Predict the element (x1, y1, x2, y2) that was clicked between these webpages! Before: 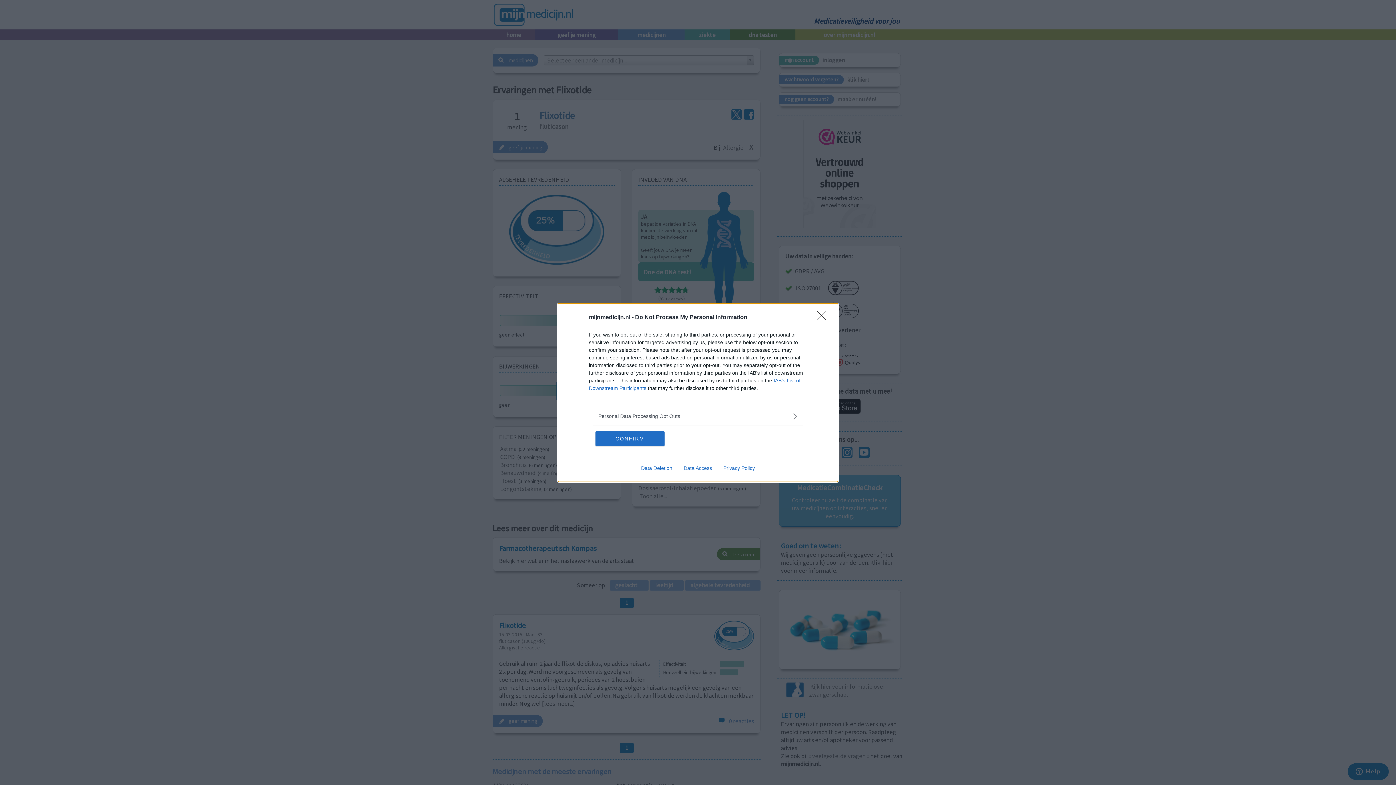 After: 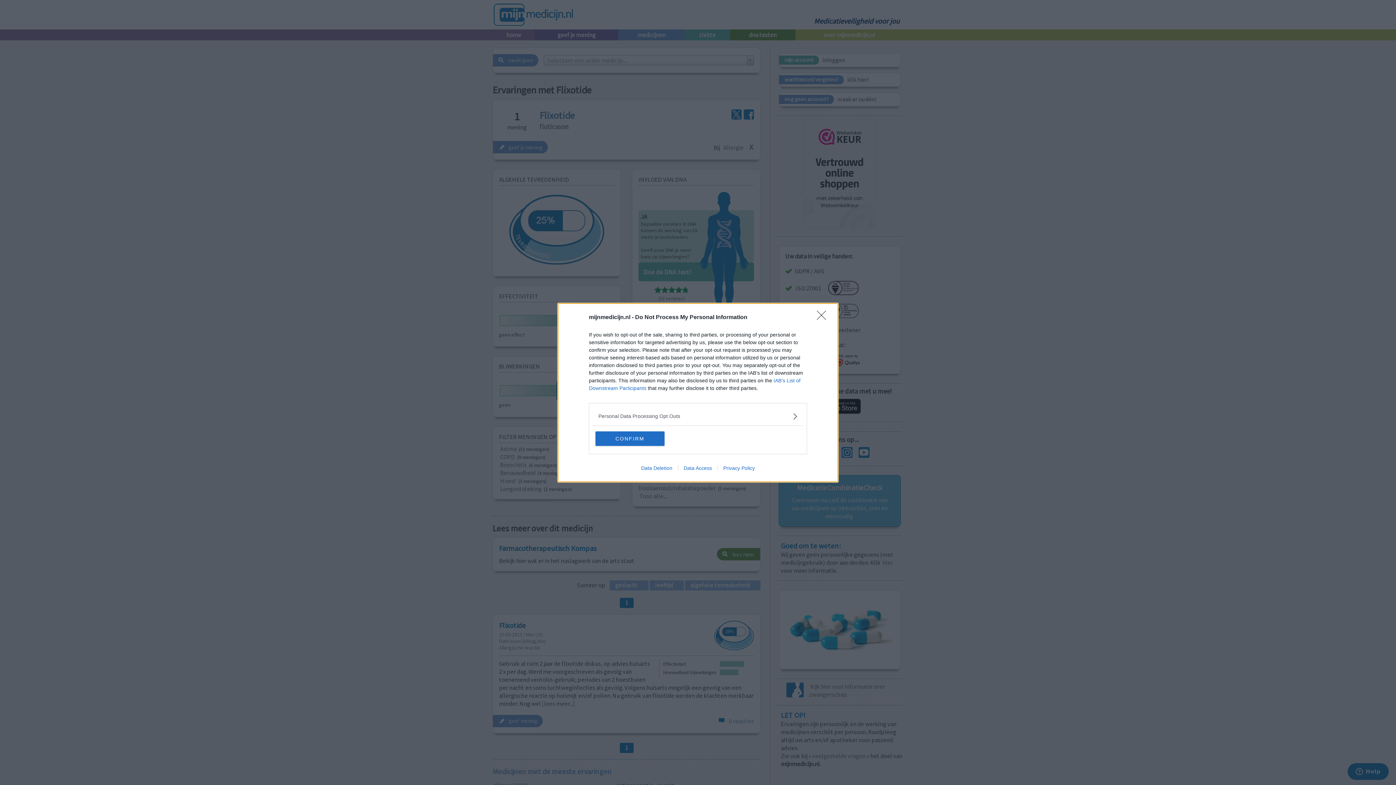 Action: label: Data Deletion bbox: (635, 465, 678, 471)